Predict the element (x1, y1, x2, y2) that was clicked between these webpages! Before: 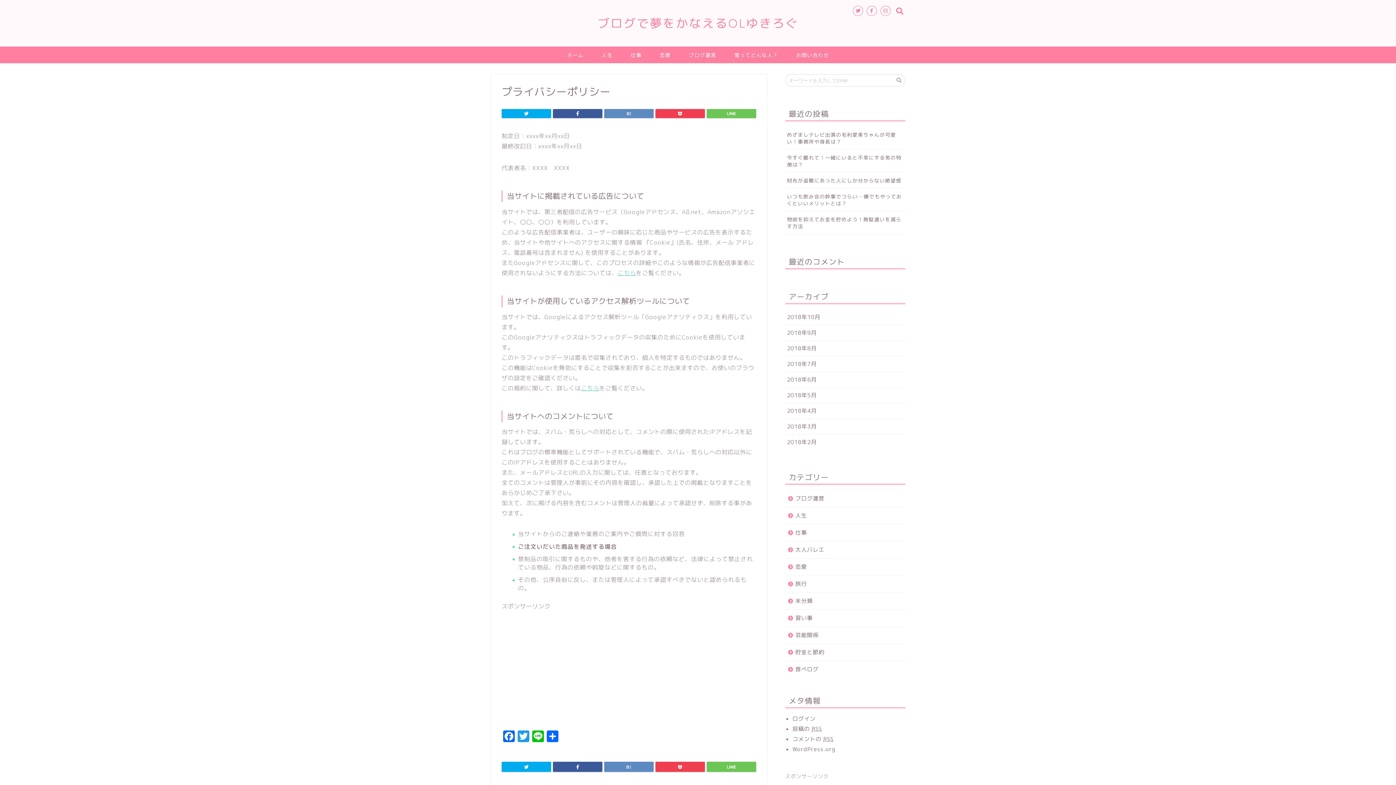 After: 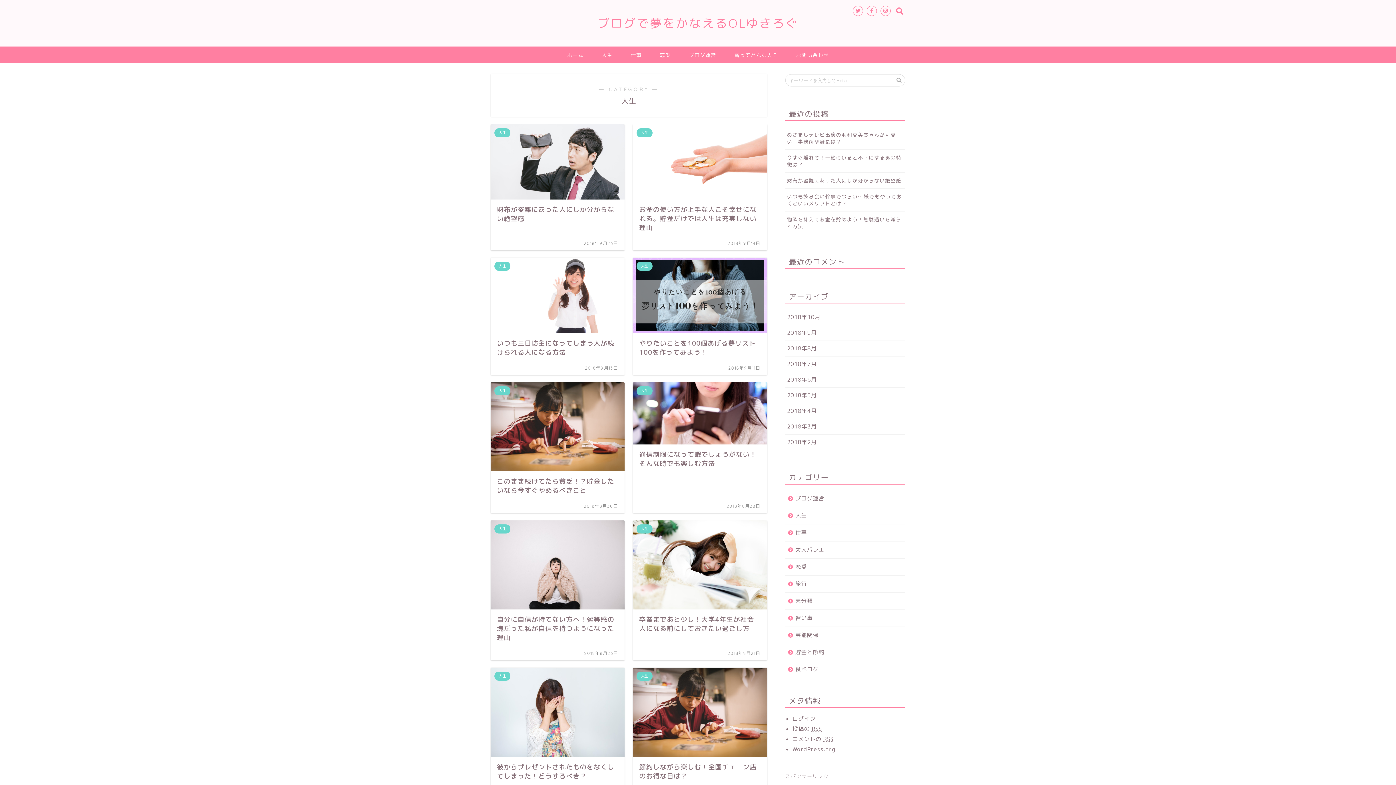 Action: label: 人生 bbox: (592, 46, 621, 63)